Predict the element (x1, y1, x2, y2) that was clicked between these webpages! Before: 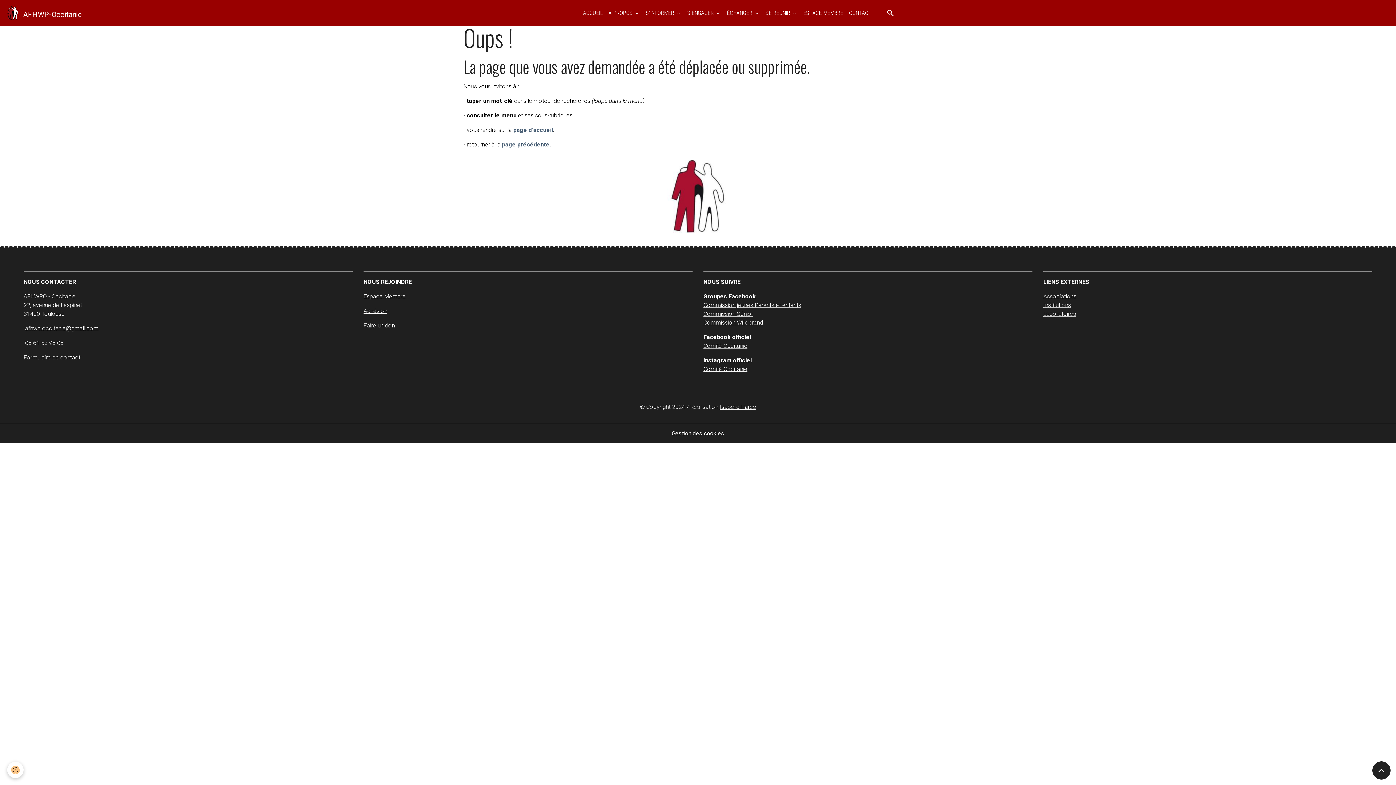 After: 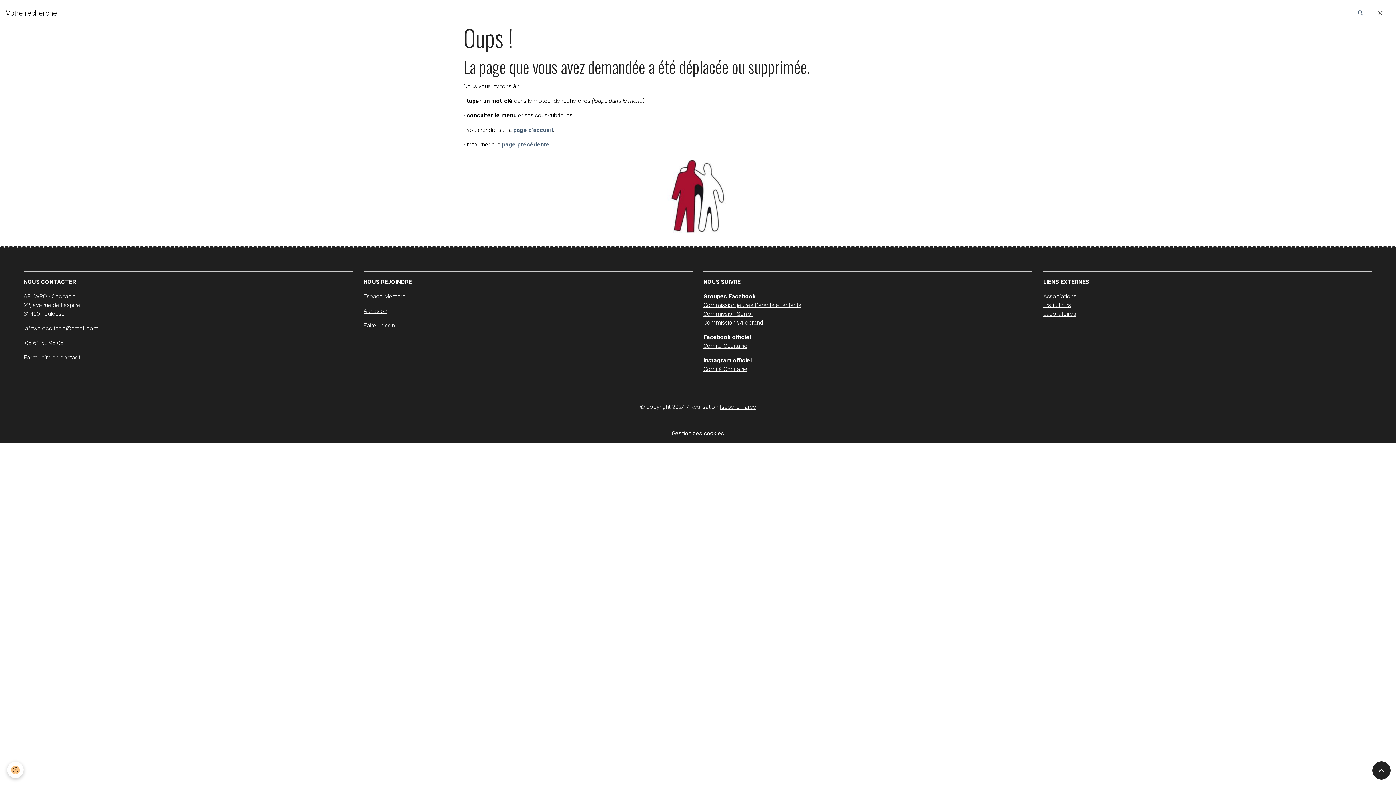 Action: bbox: (1370, 2, 1390, 23)